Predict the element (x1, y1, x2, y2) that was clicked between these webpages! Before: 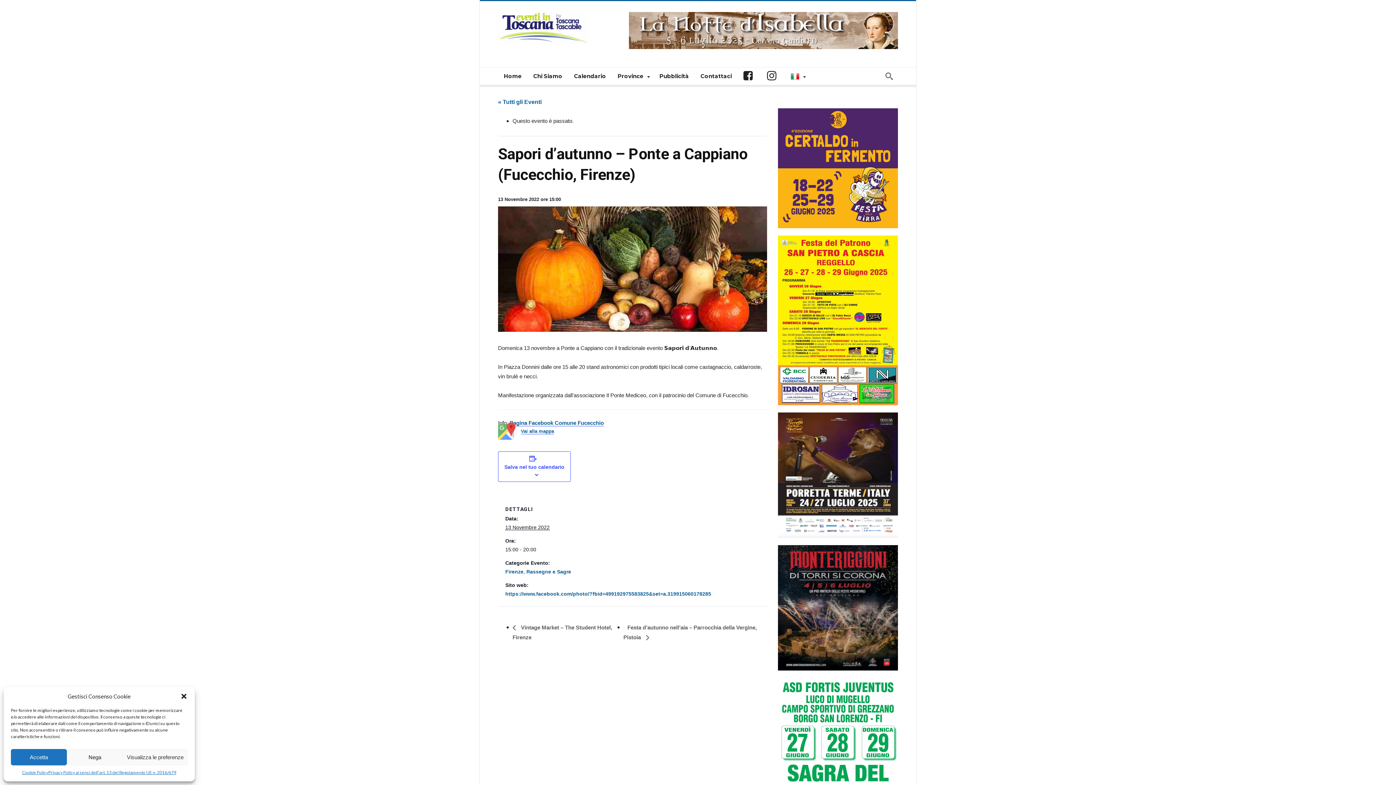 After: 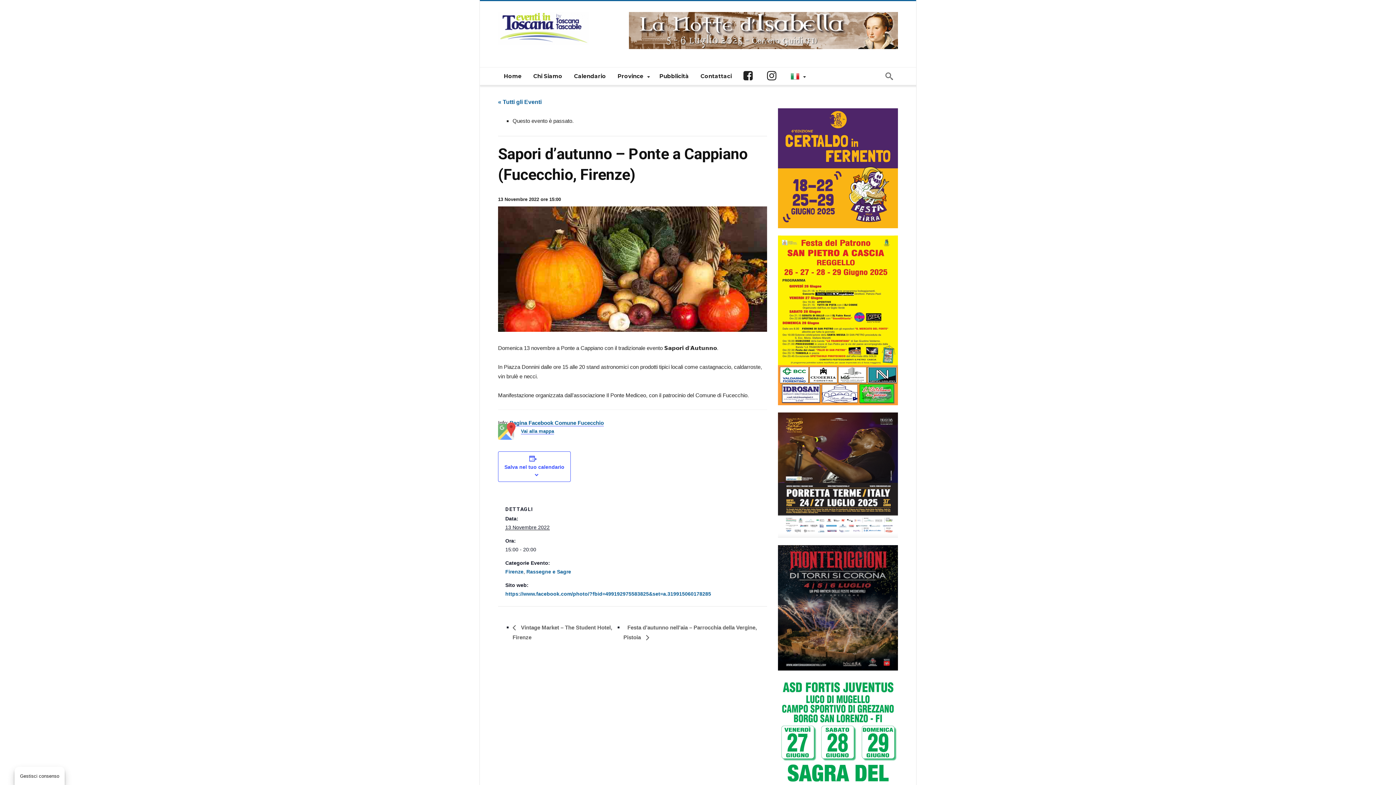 Action: label: Accetta bbox: (10, 749, 66, 765)